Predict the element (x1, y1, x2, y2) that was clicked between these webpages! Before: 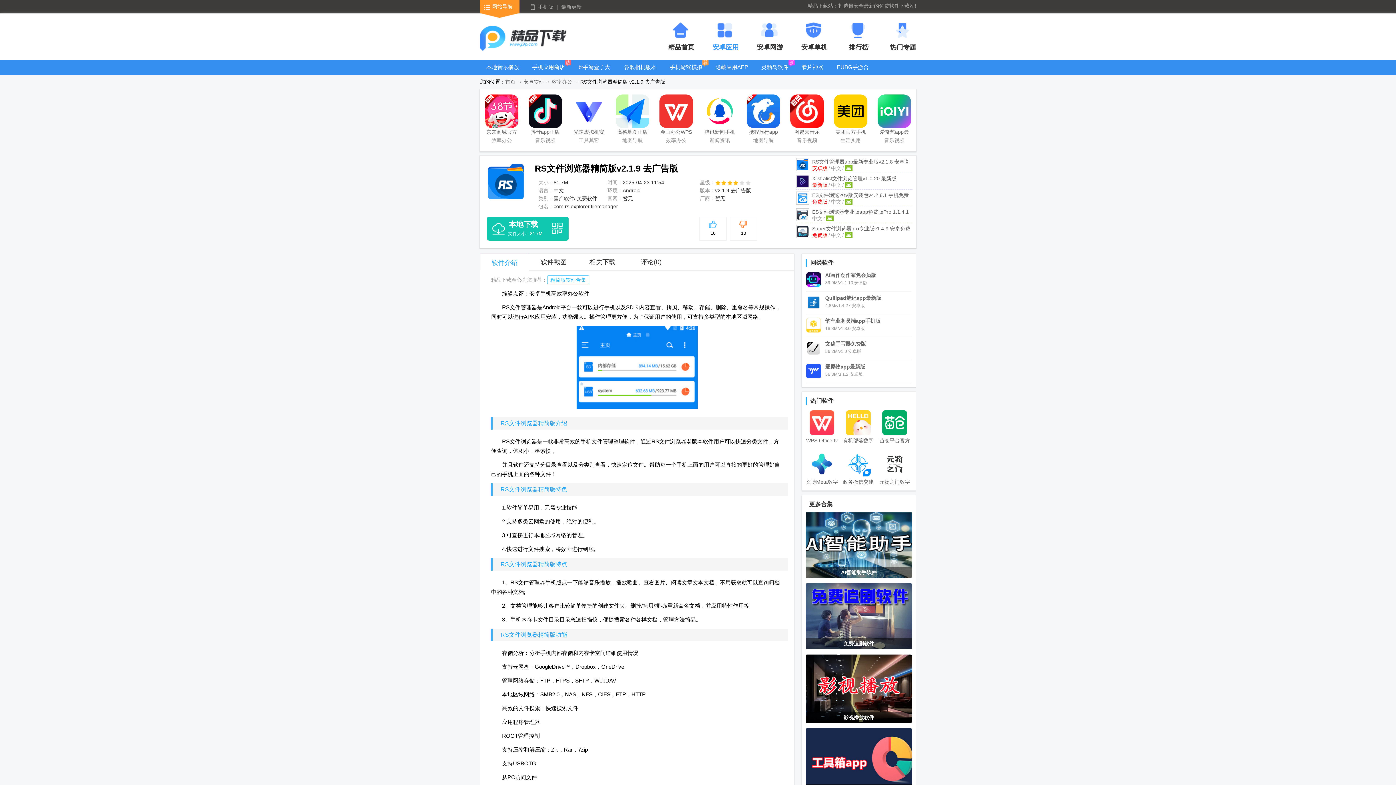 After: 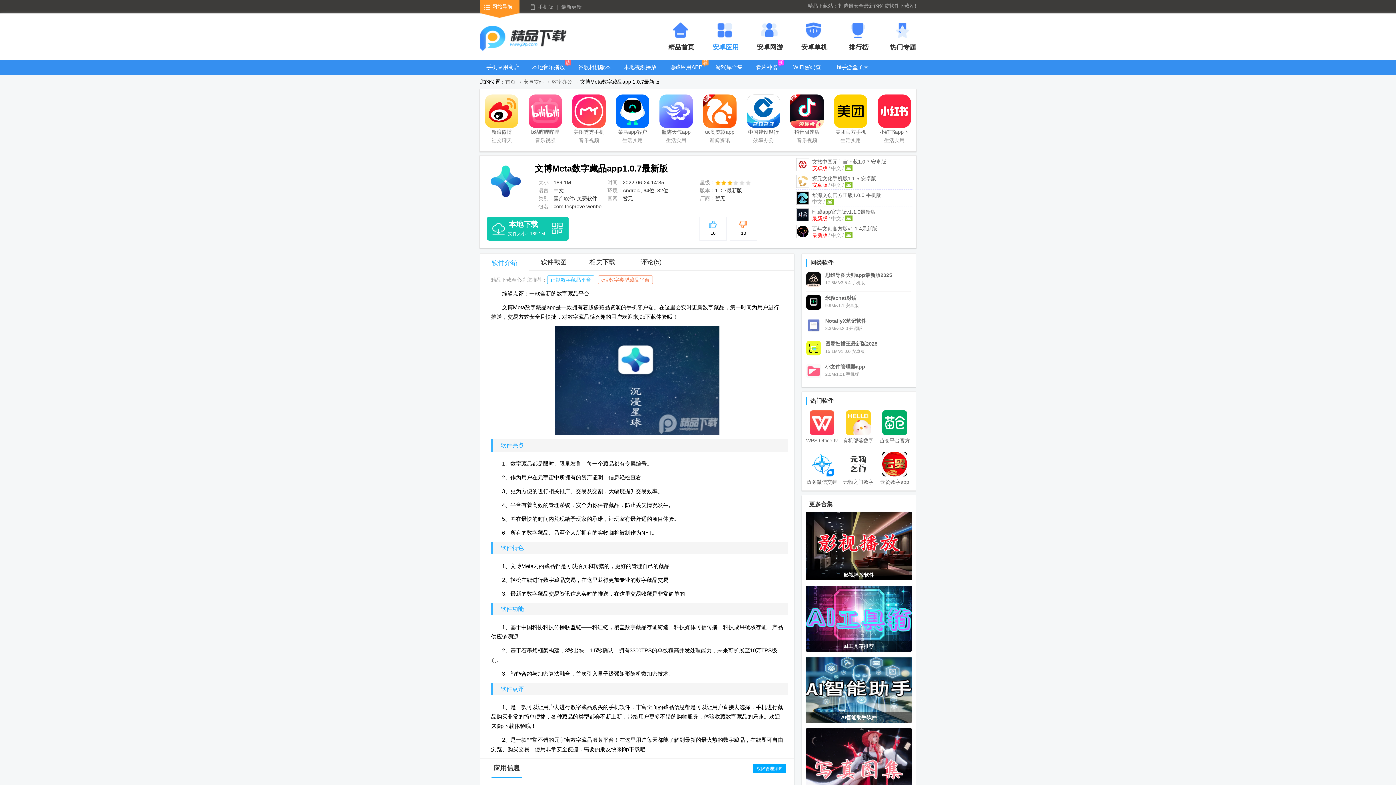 Action: bbox: (805, 452, 838, 487) label: 文博Meta数字藏品app